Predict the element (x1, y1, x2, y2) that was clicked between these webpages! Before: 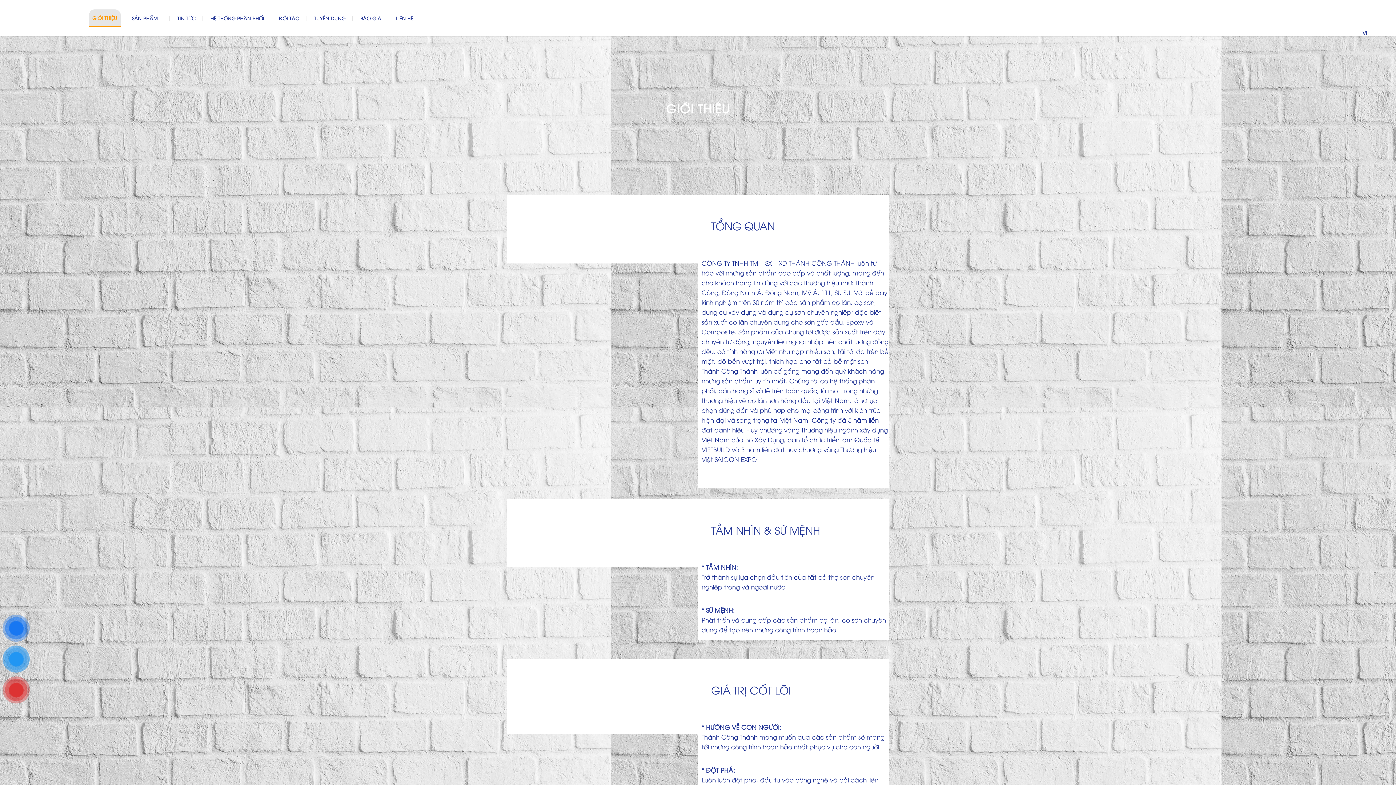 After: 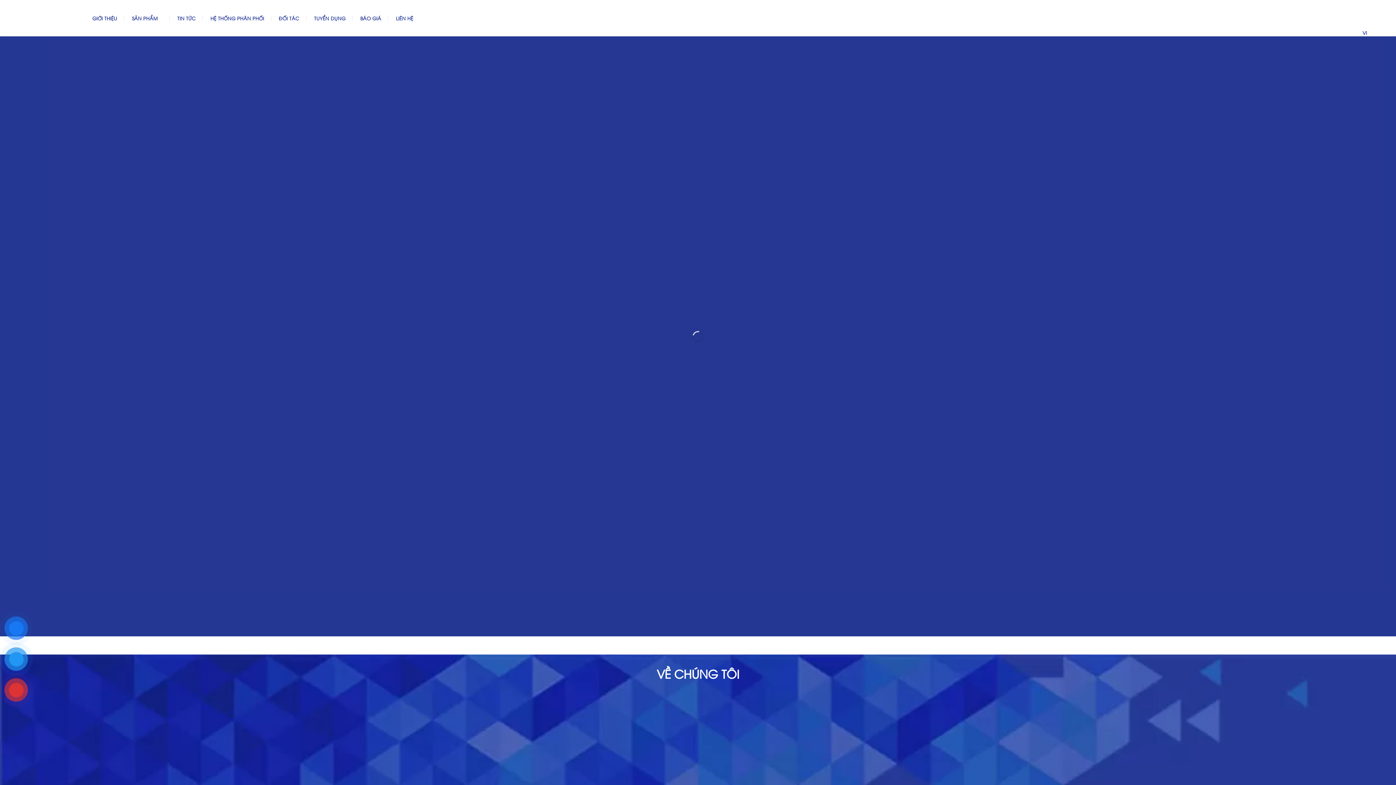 Action: bbox: (5, 0, 78, 36)